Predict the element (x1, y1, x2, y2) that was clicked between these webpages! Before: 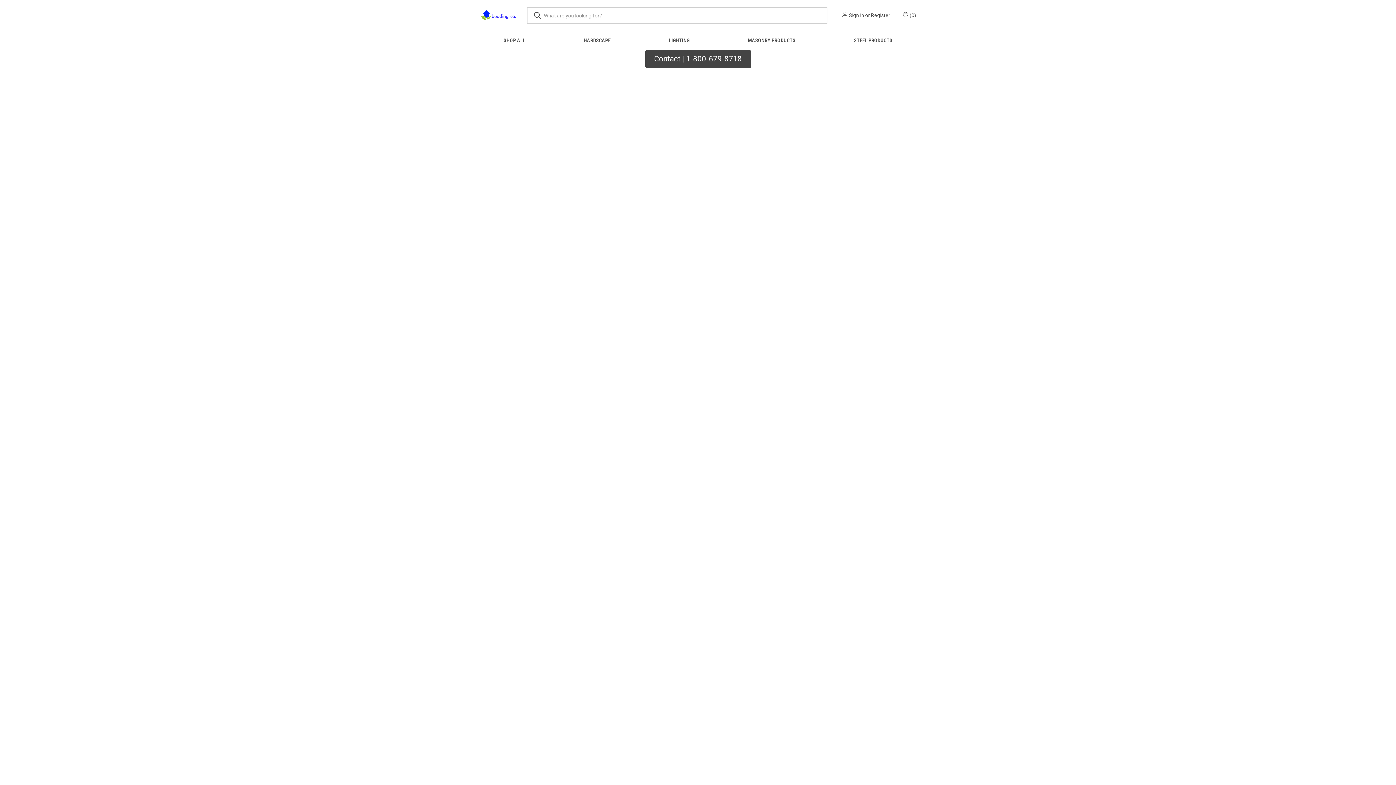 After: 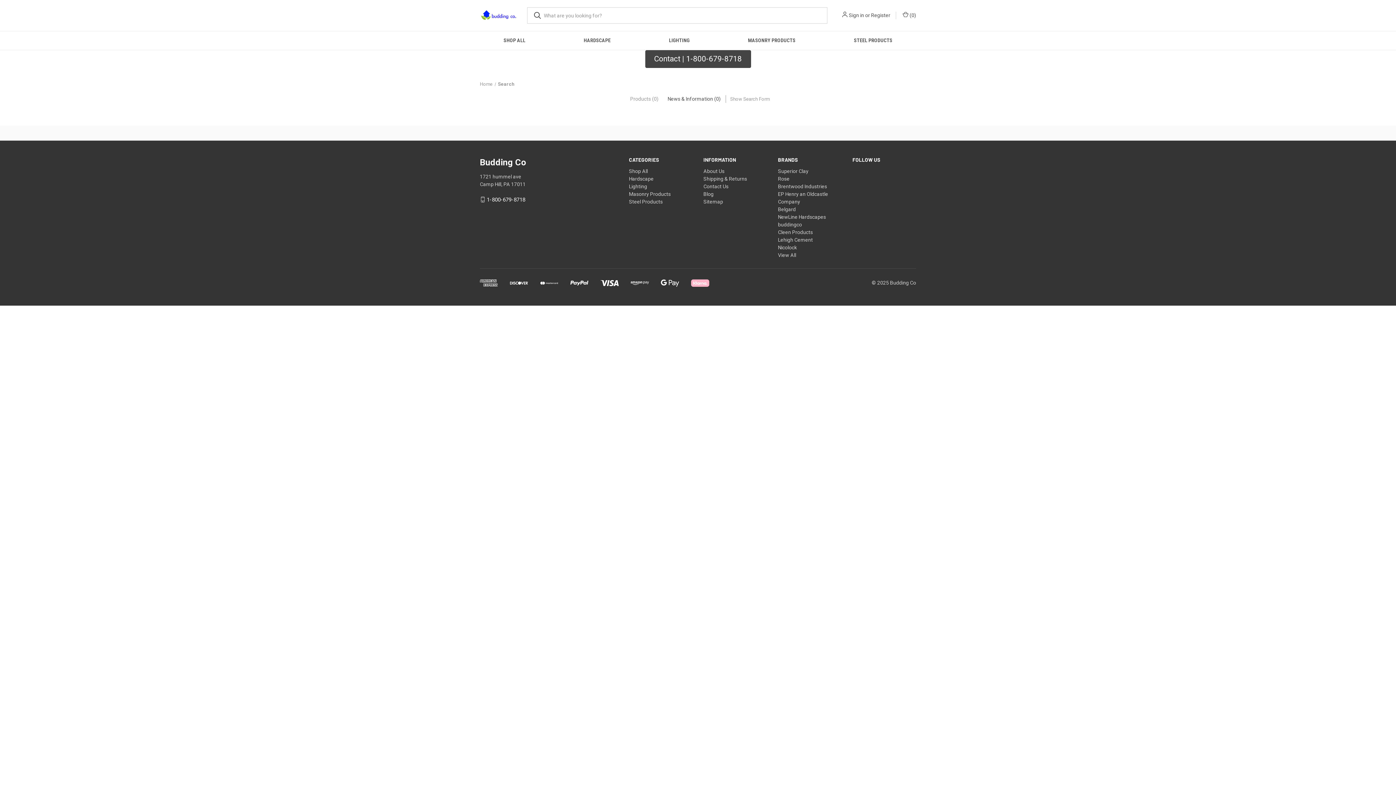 Action: bbox: (527, 7, 548, 23)